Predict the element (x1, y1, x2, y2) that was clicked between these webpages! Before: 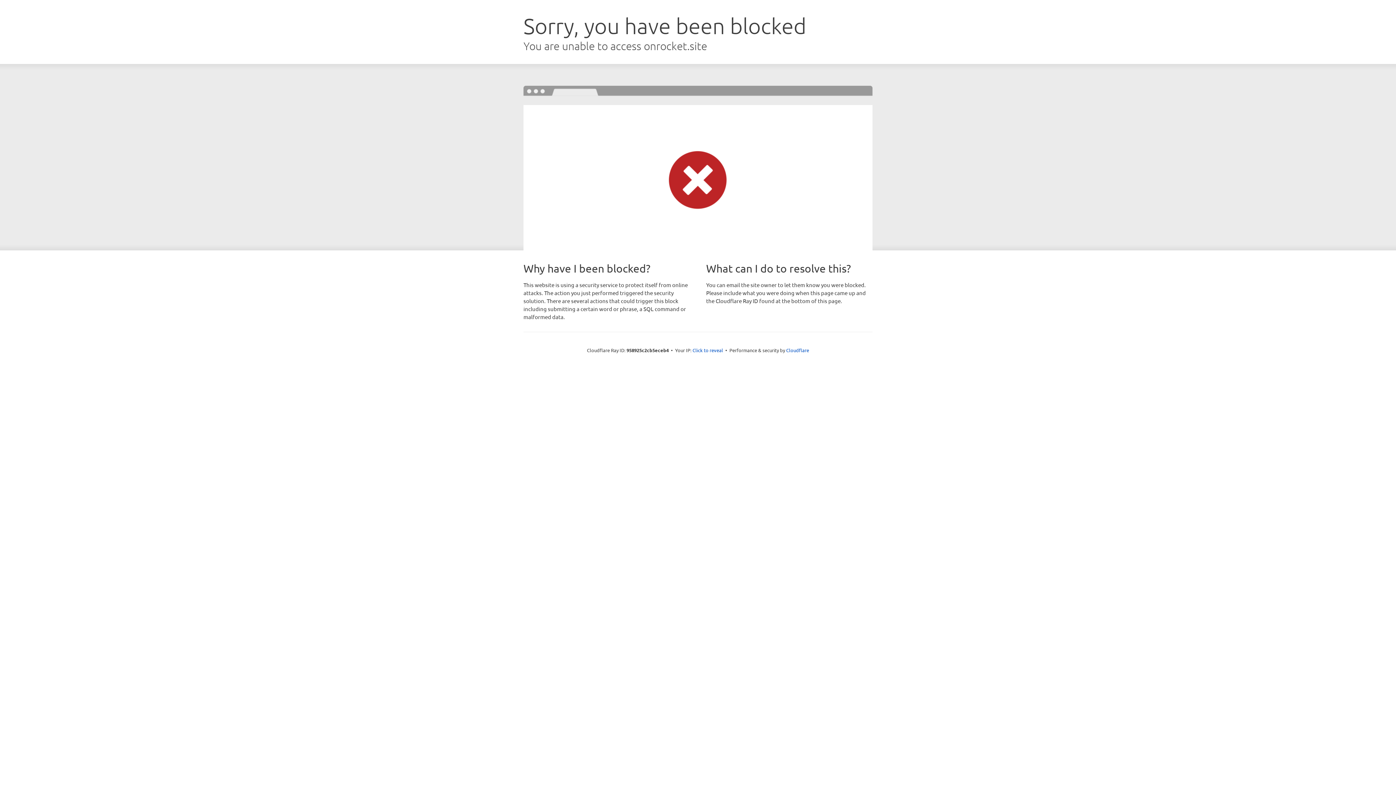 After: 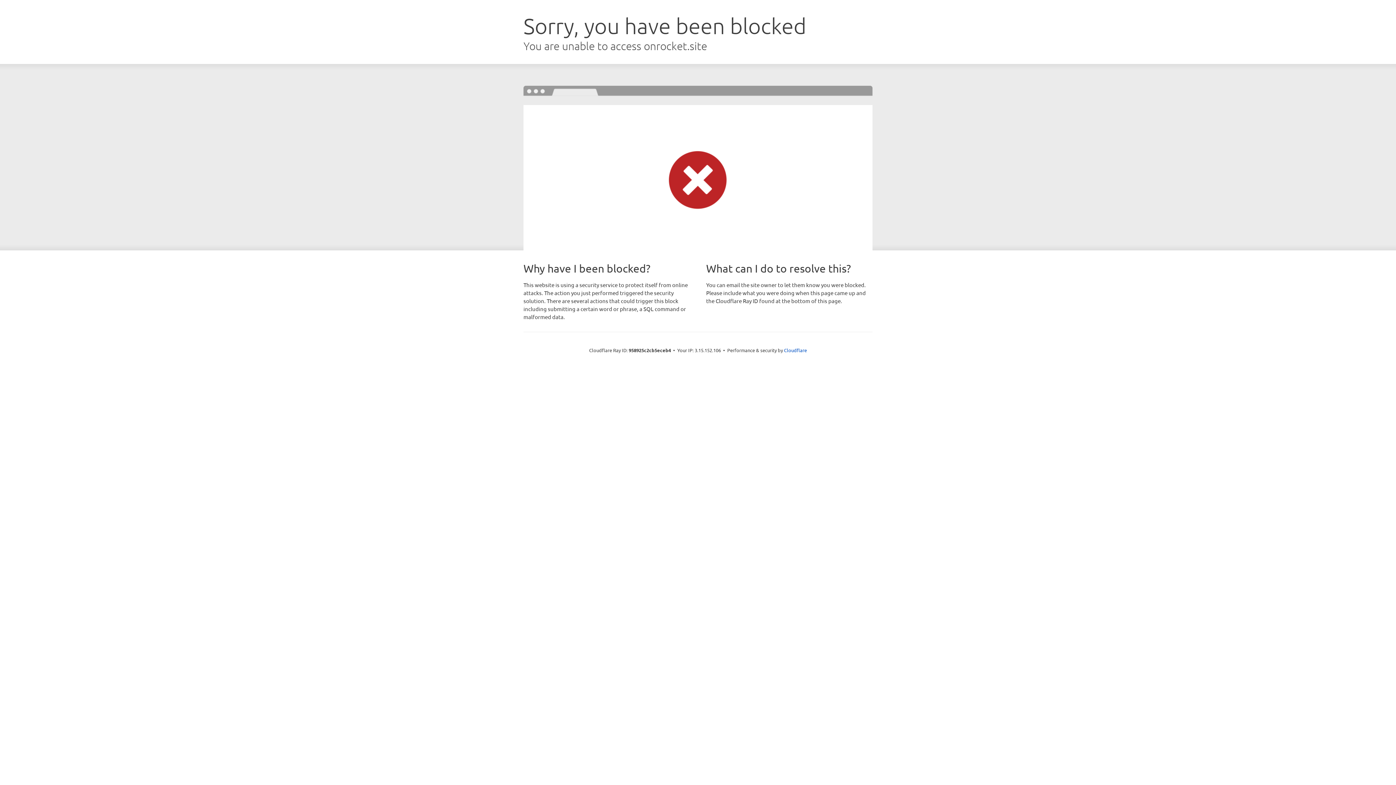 Action: label: Click to reveal bbox: (692, 346, 723, 353)